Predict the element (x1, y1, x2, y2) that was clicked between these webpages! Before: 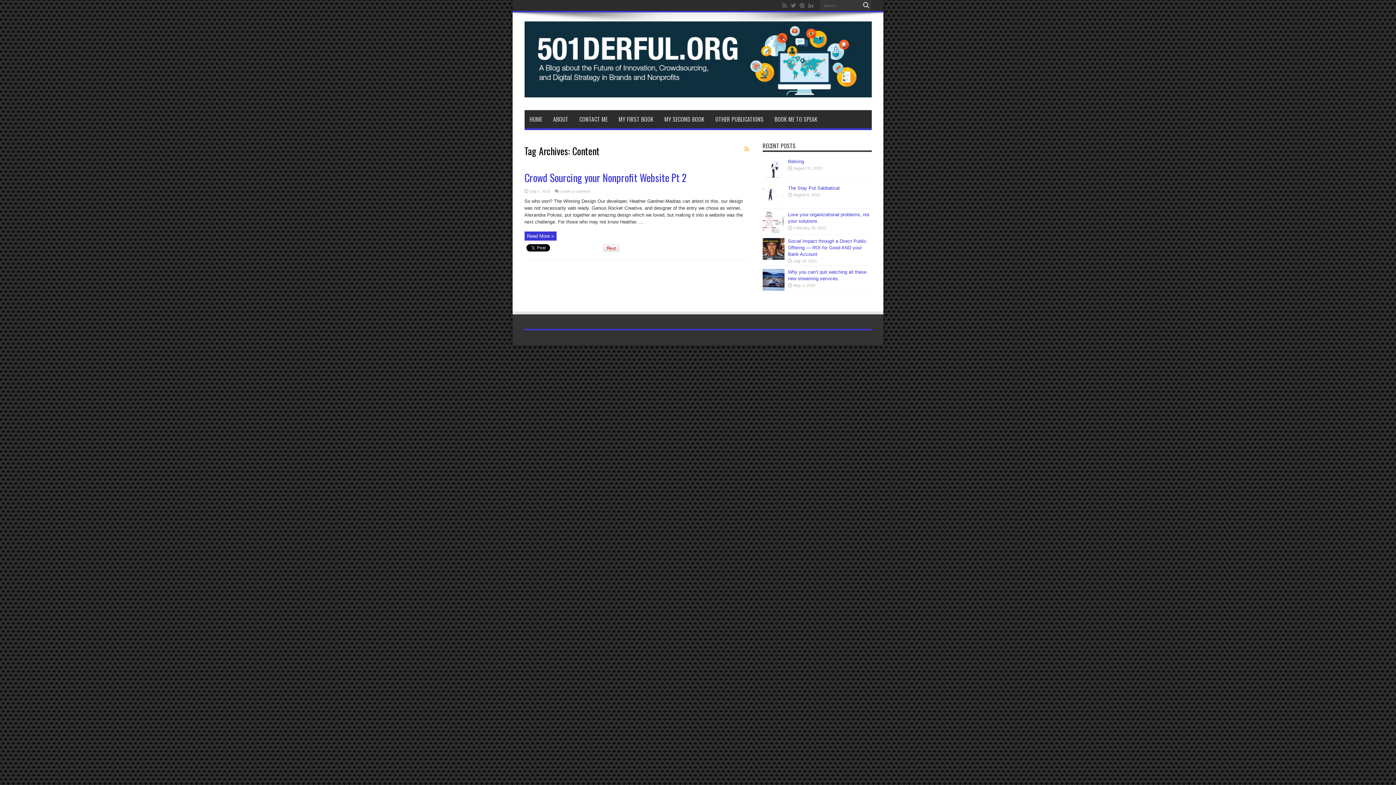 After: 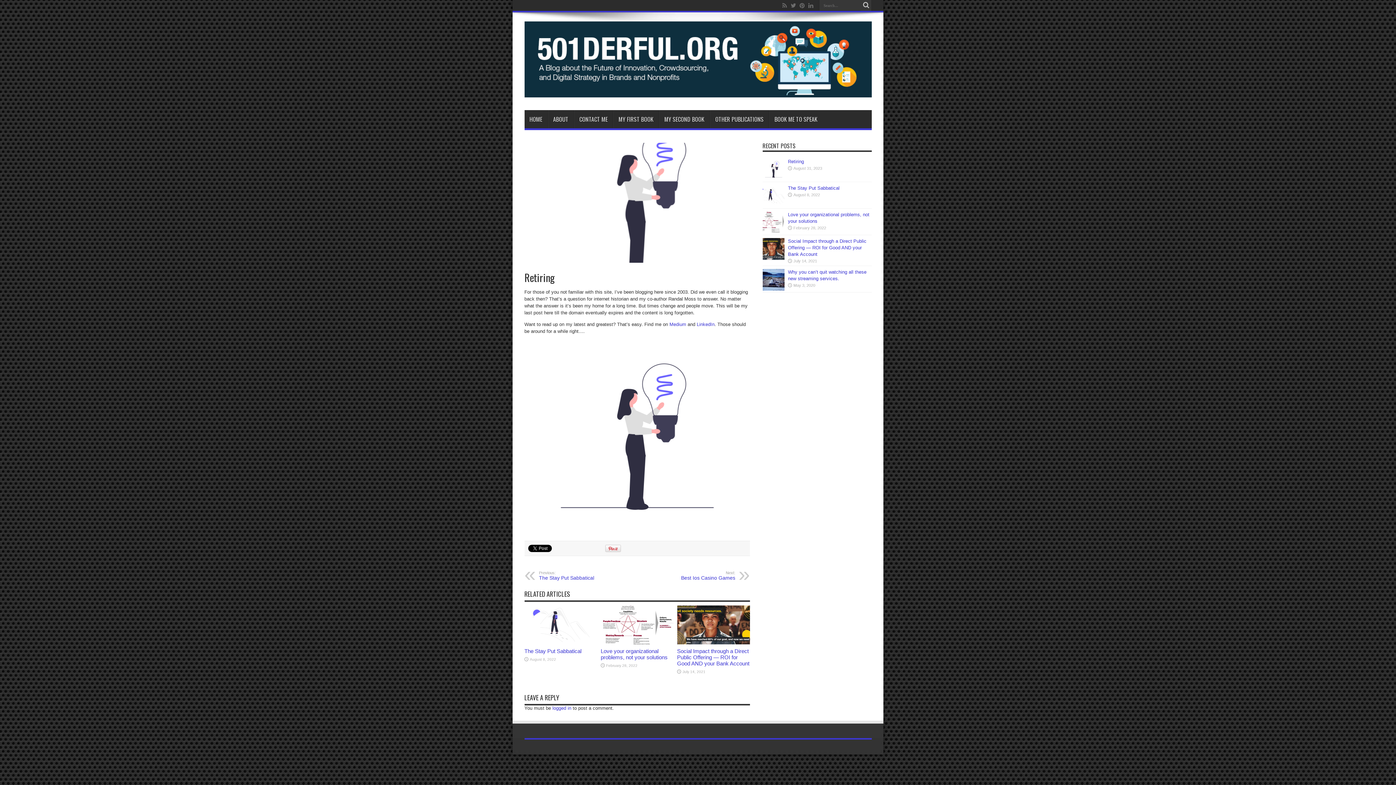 Action: bbox: (762, 176, 784, 181)